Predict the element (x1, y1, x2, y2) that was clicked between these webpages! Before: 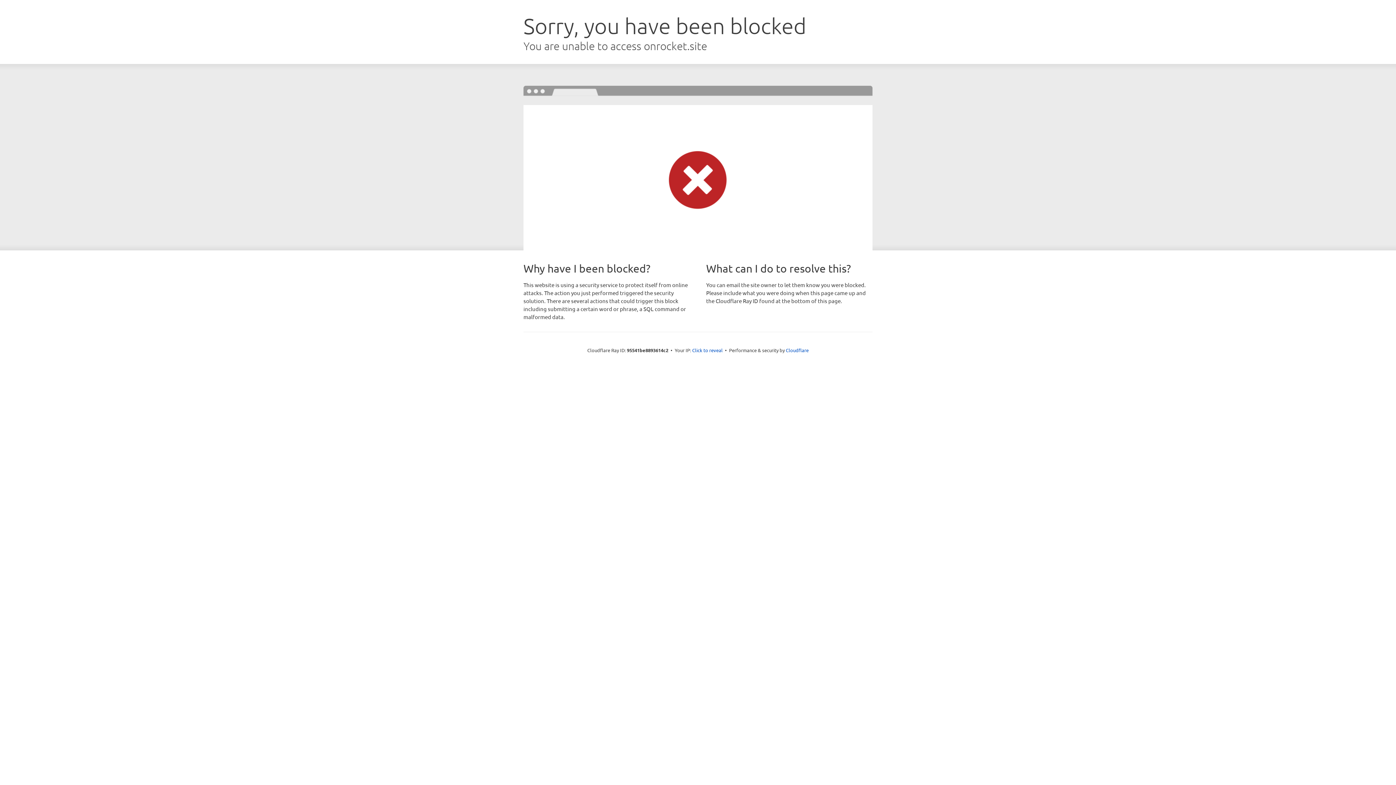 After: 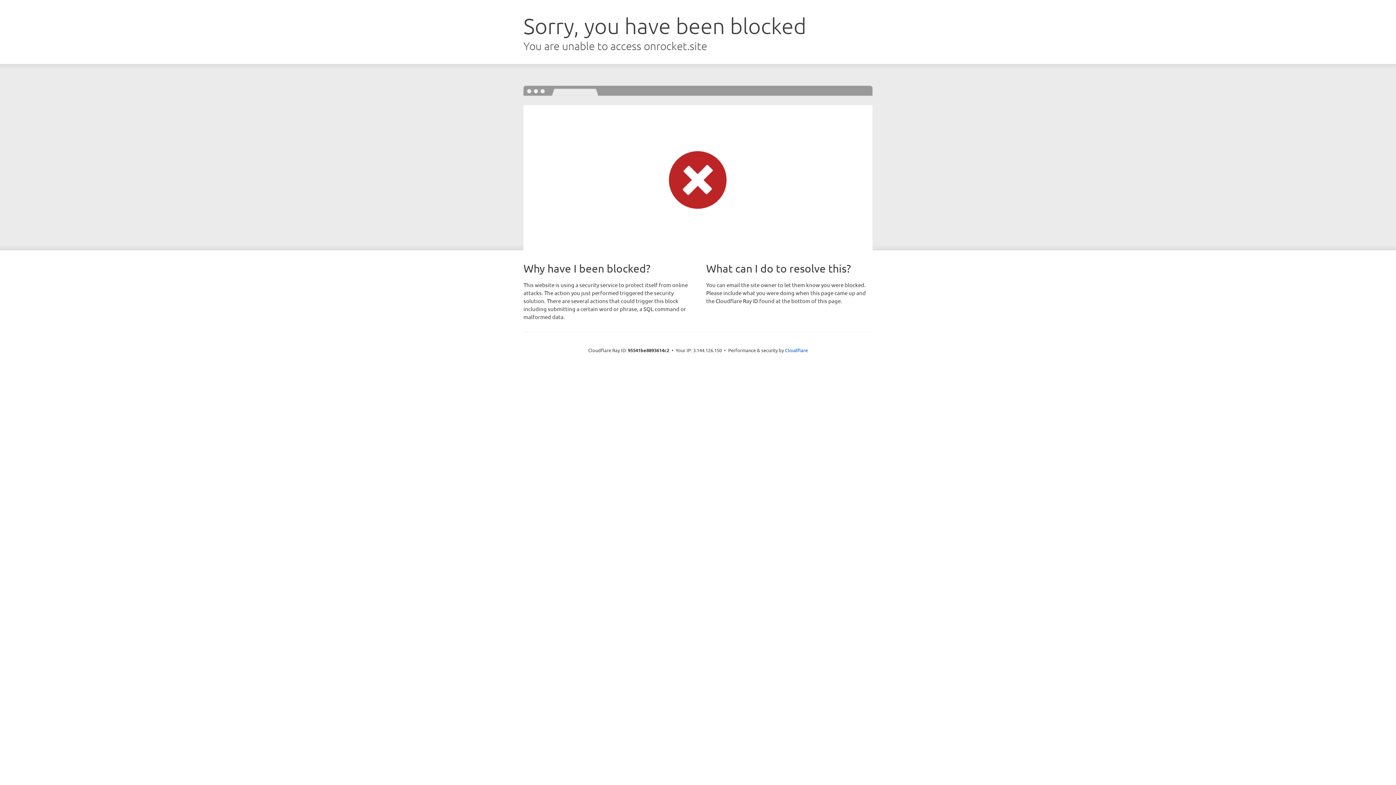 Action: bbox: (692, 346, 722, 353) label: Click to reveal